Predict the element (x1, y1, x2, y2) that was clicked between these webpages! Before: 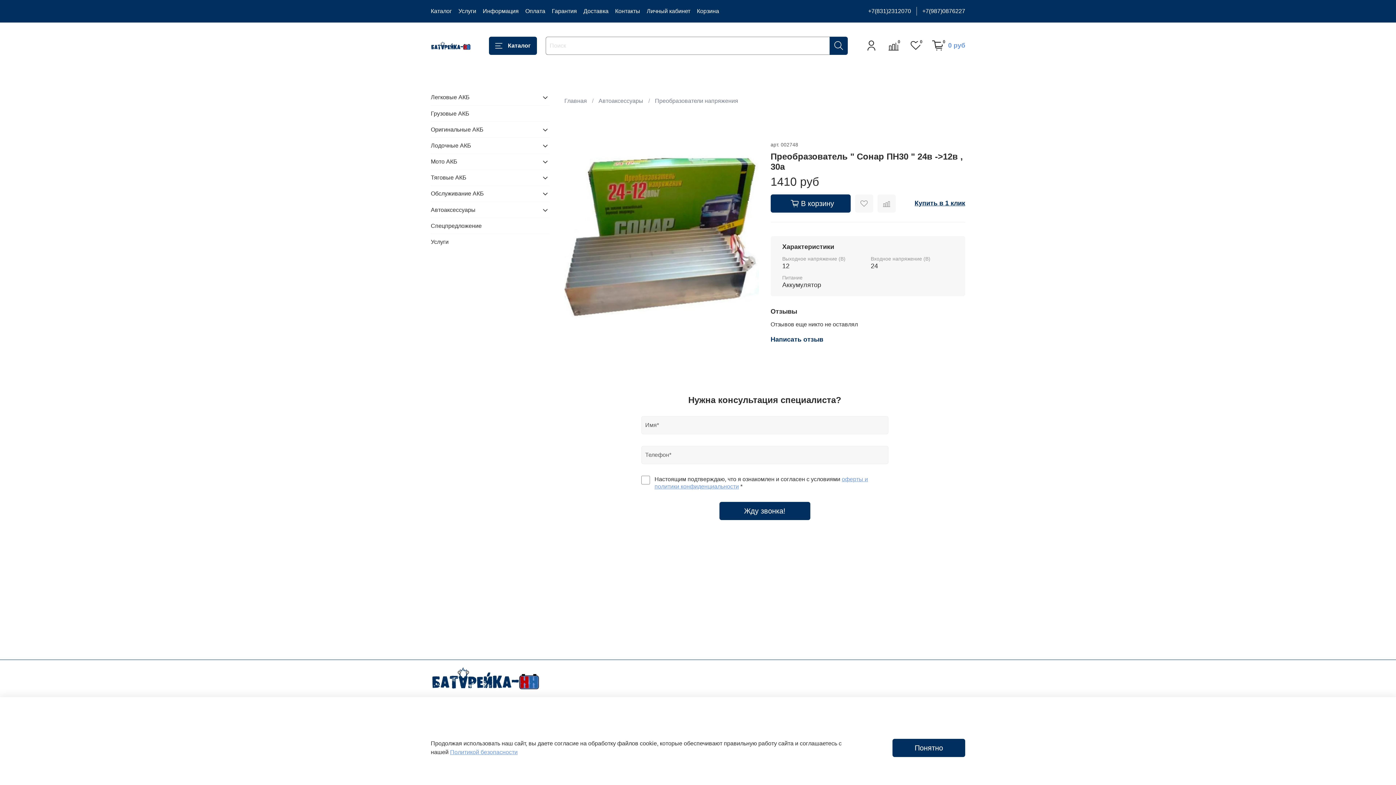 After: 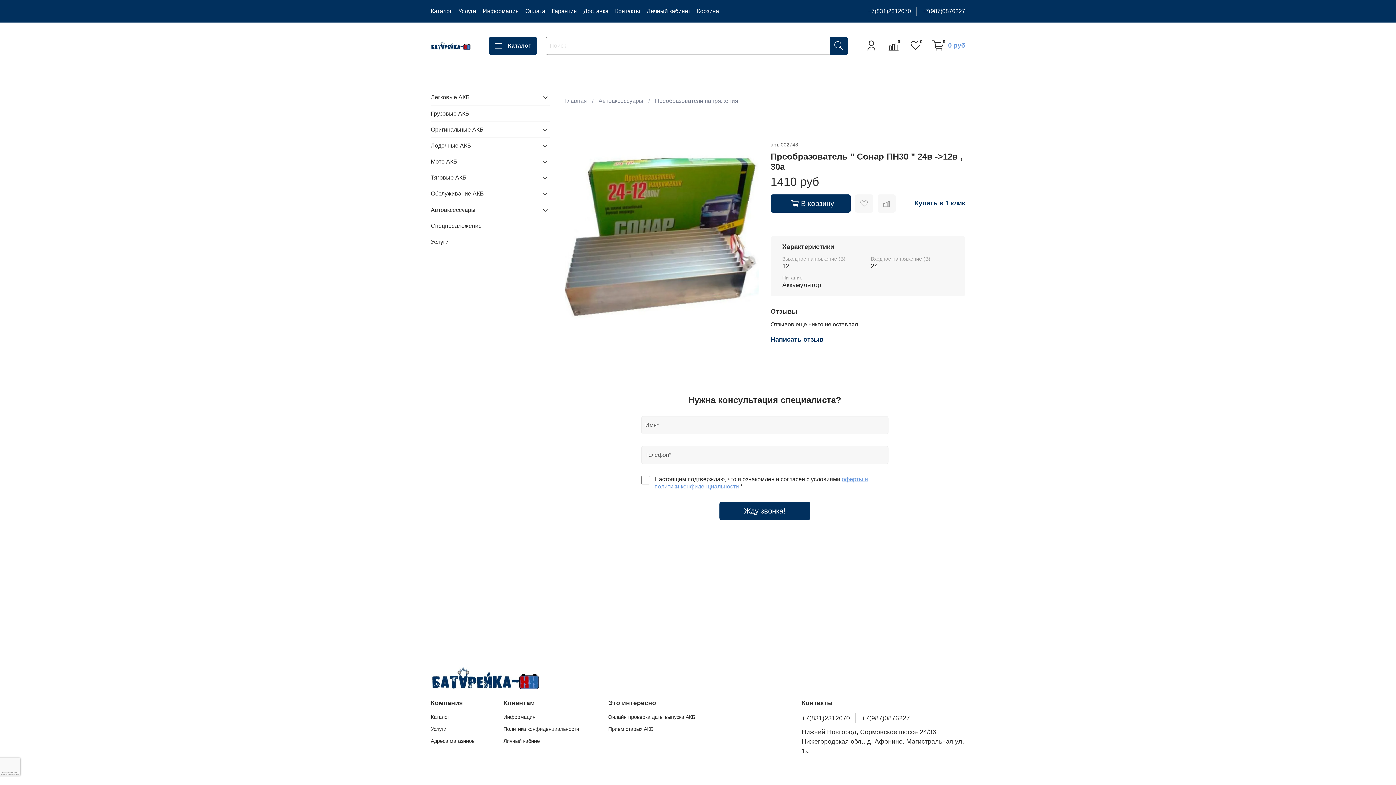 Action: label: Понятно bbox: (892, 739, 965, 757)